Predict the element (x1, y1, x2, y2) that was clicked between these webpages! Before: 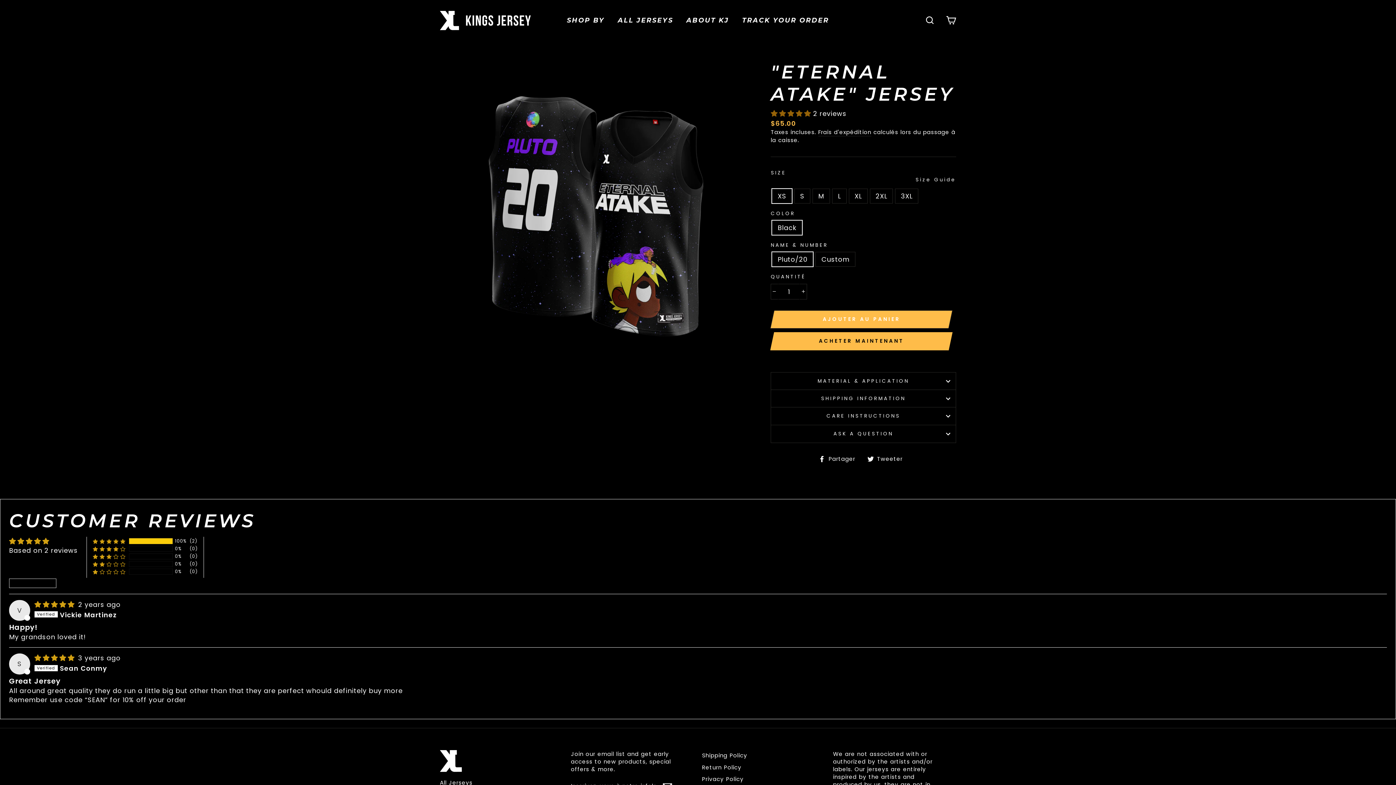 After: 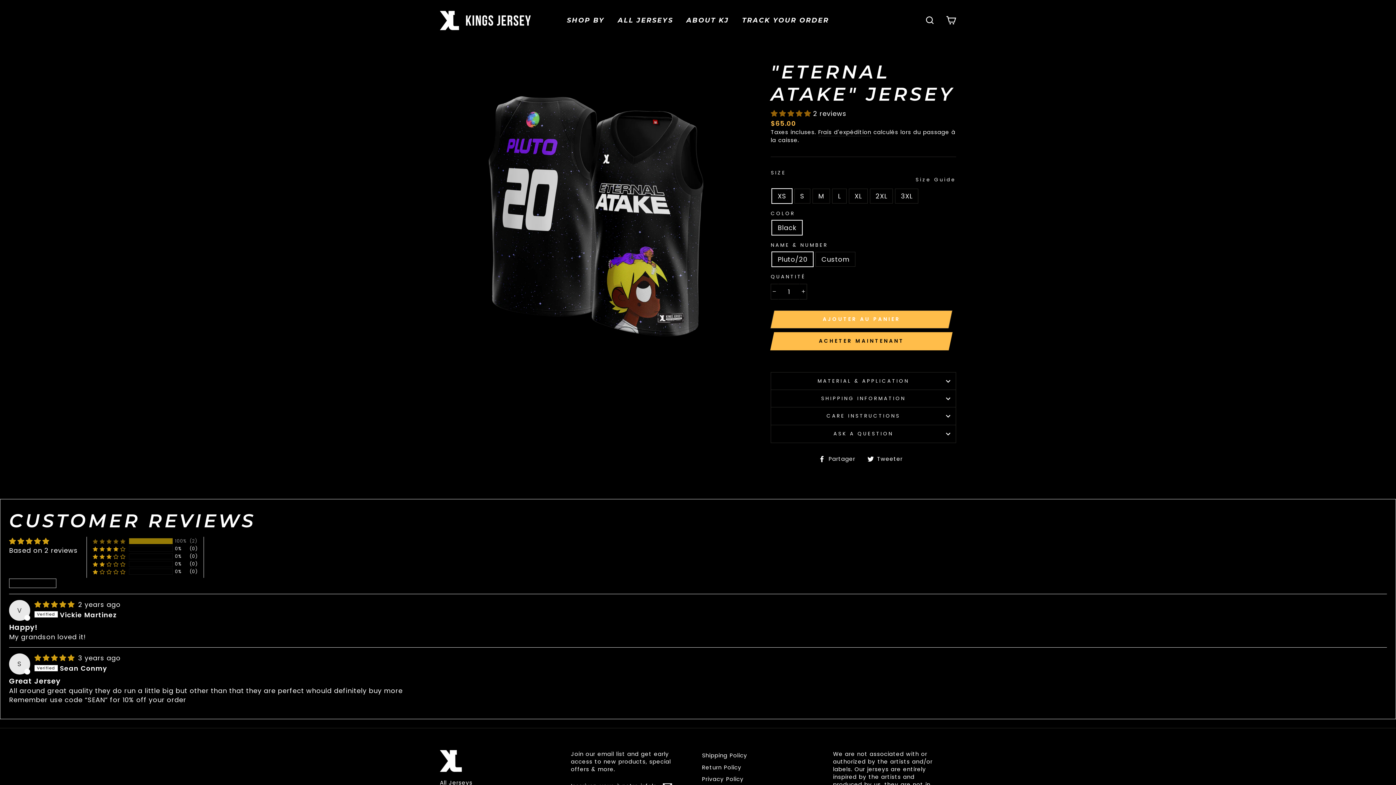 Action: bbox: (92, 551, 125, 558) label: 100% (2) reviews with 5 star rating